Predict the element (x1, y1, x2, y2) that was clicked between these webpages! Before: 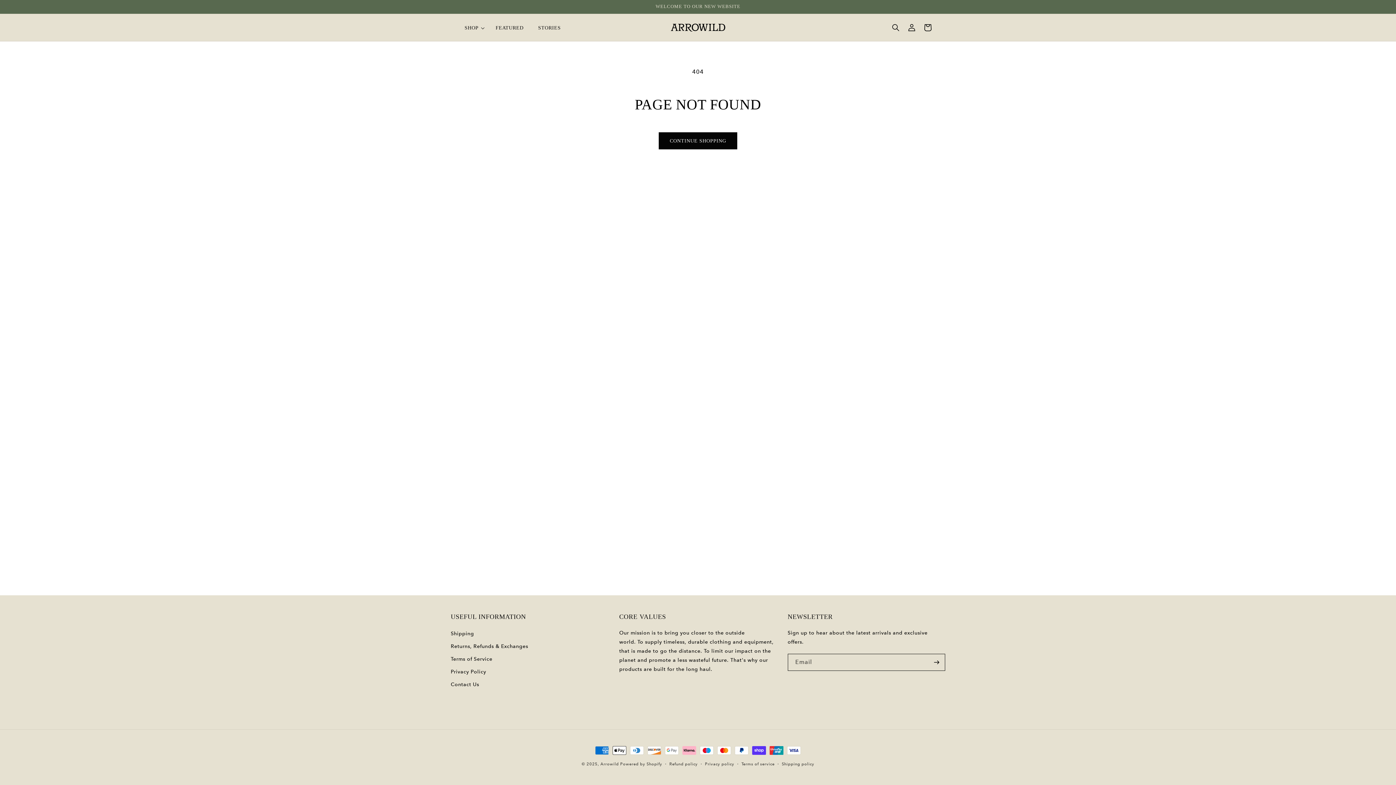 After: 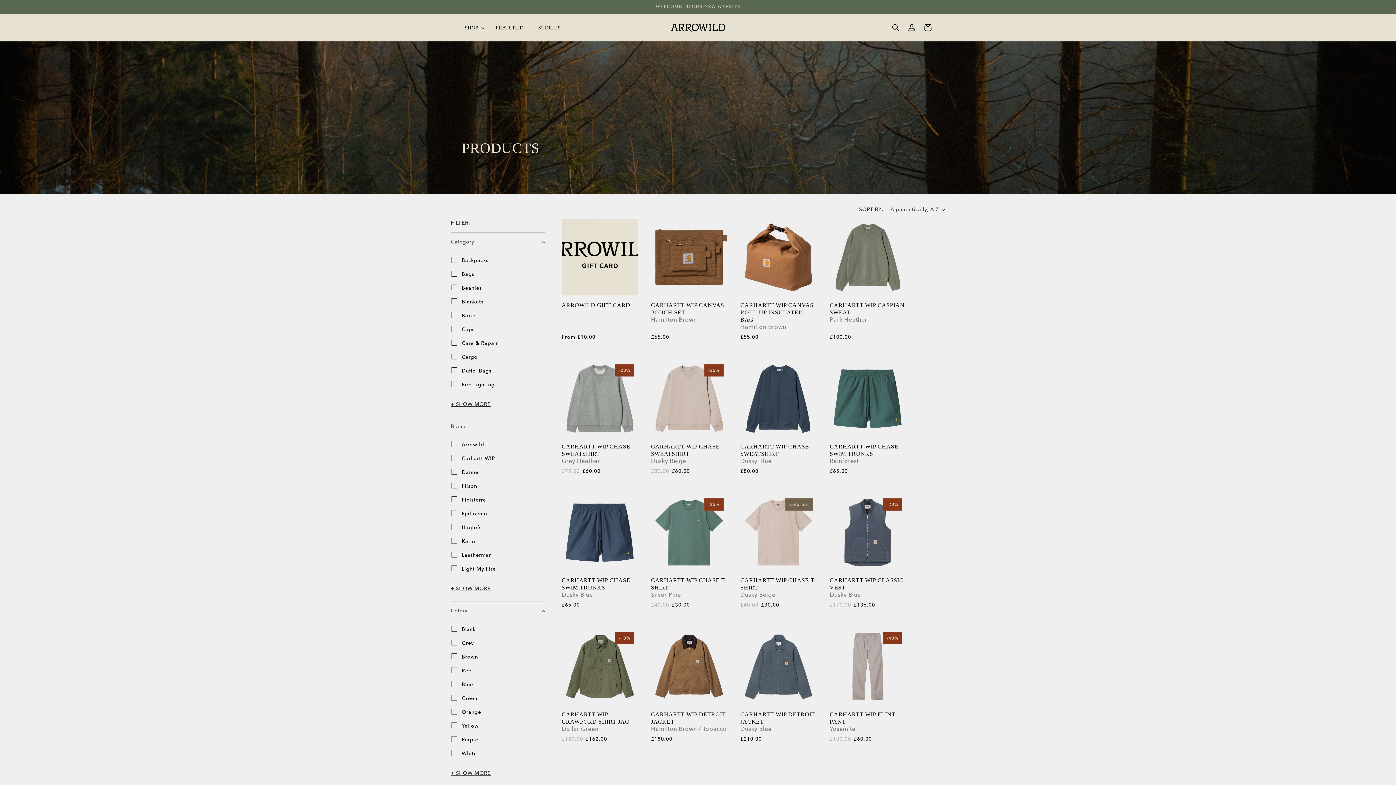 Action: bbox: (659, 132, 737, 149) label: CONTINUE SHOPPING